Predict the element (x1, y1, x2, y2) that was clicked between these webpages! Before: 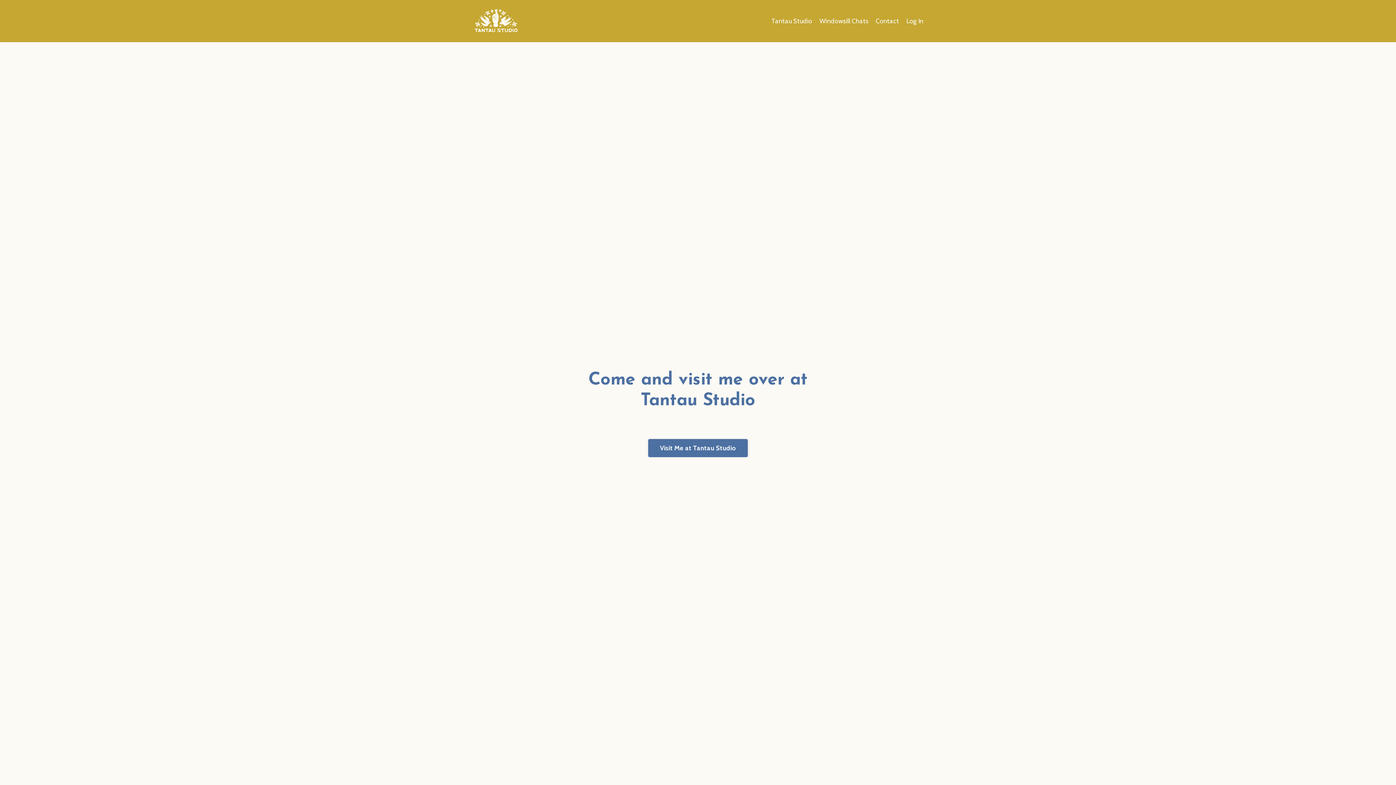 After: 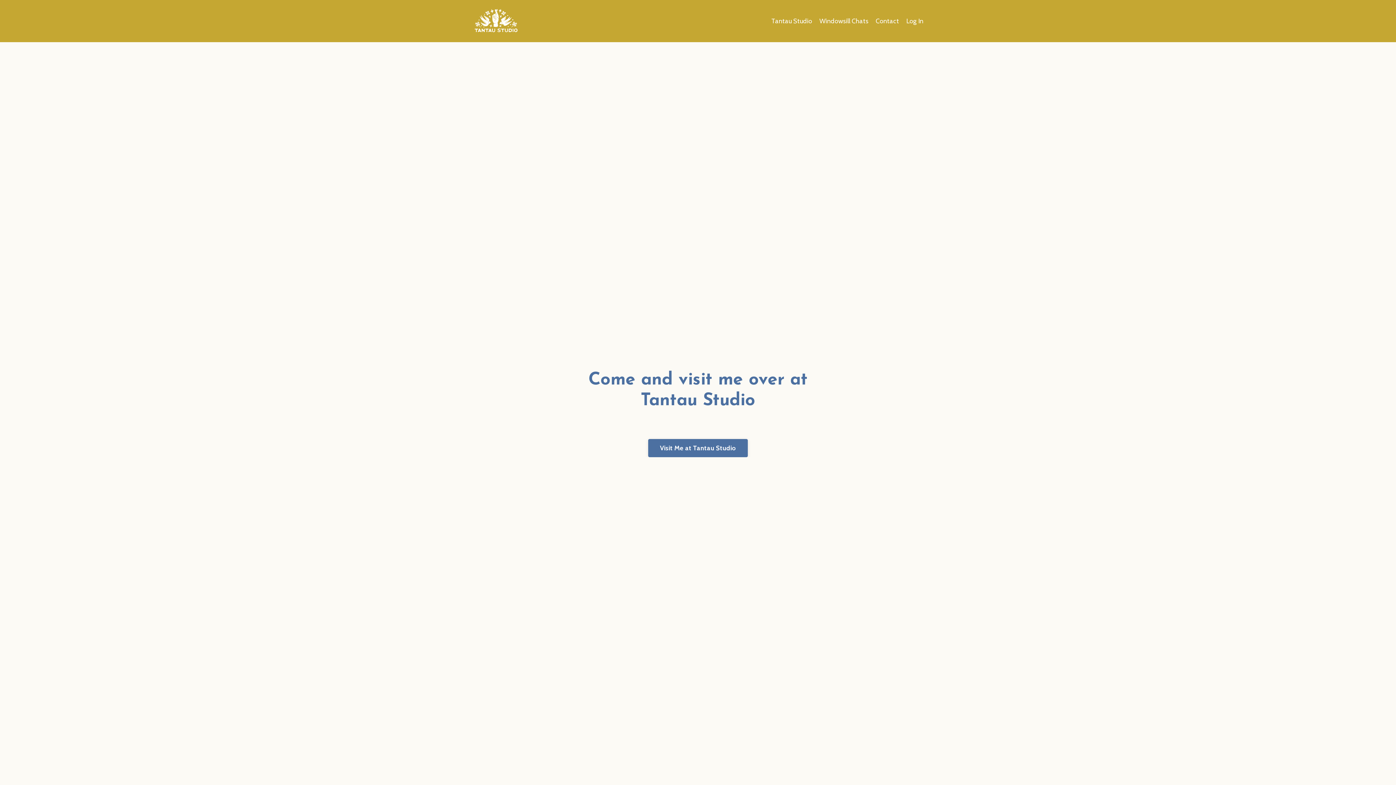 Action: bbox: (469, 7, 523, 33)